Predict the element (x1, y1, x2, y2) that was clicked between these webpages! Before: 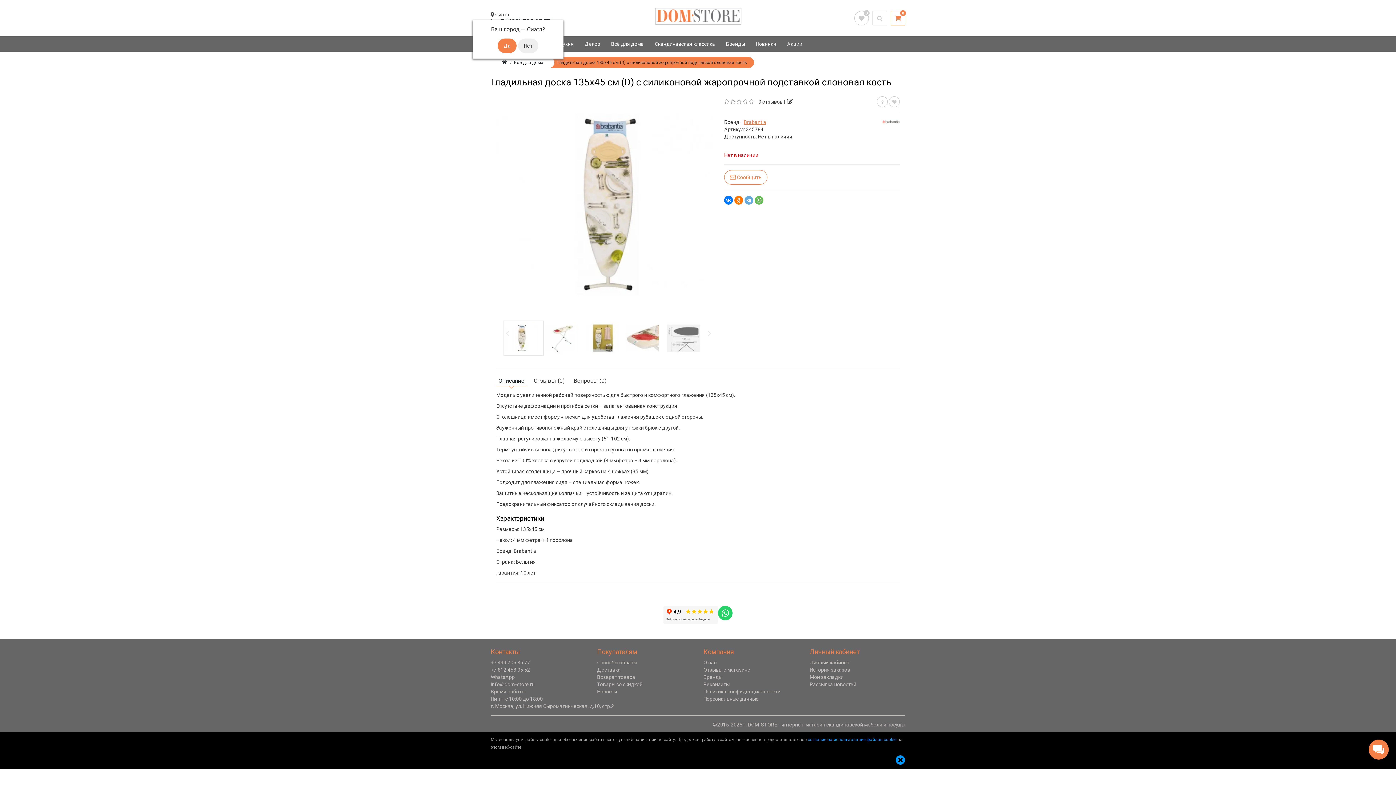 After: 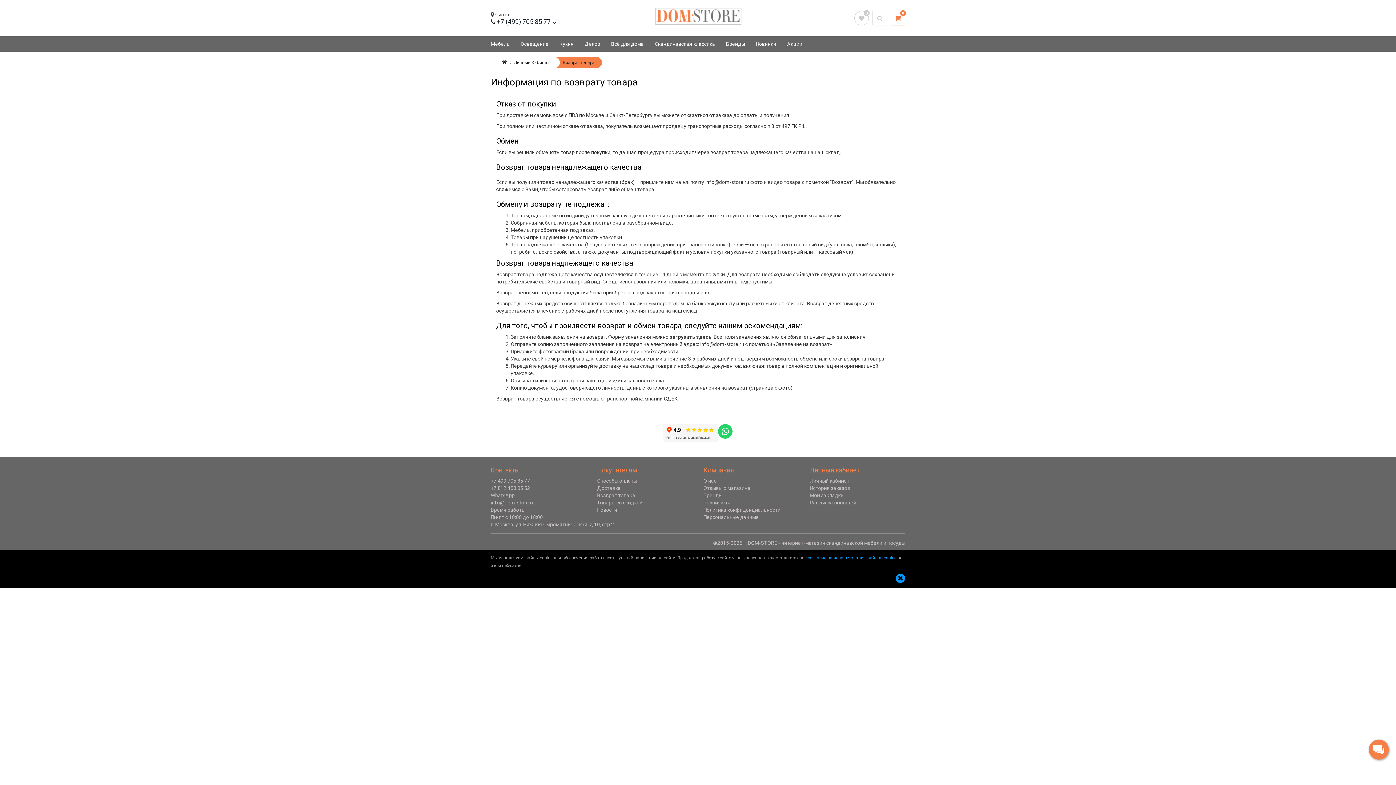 Action: label: Возврат товара bbox: (597, 674, 635, 680)